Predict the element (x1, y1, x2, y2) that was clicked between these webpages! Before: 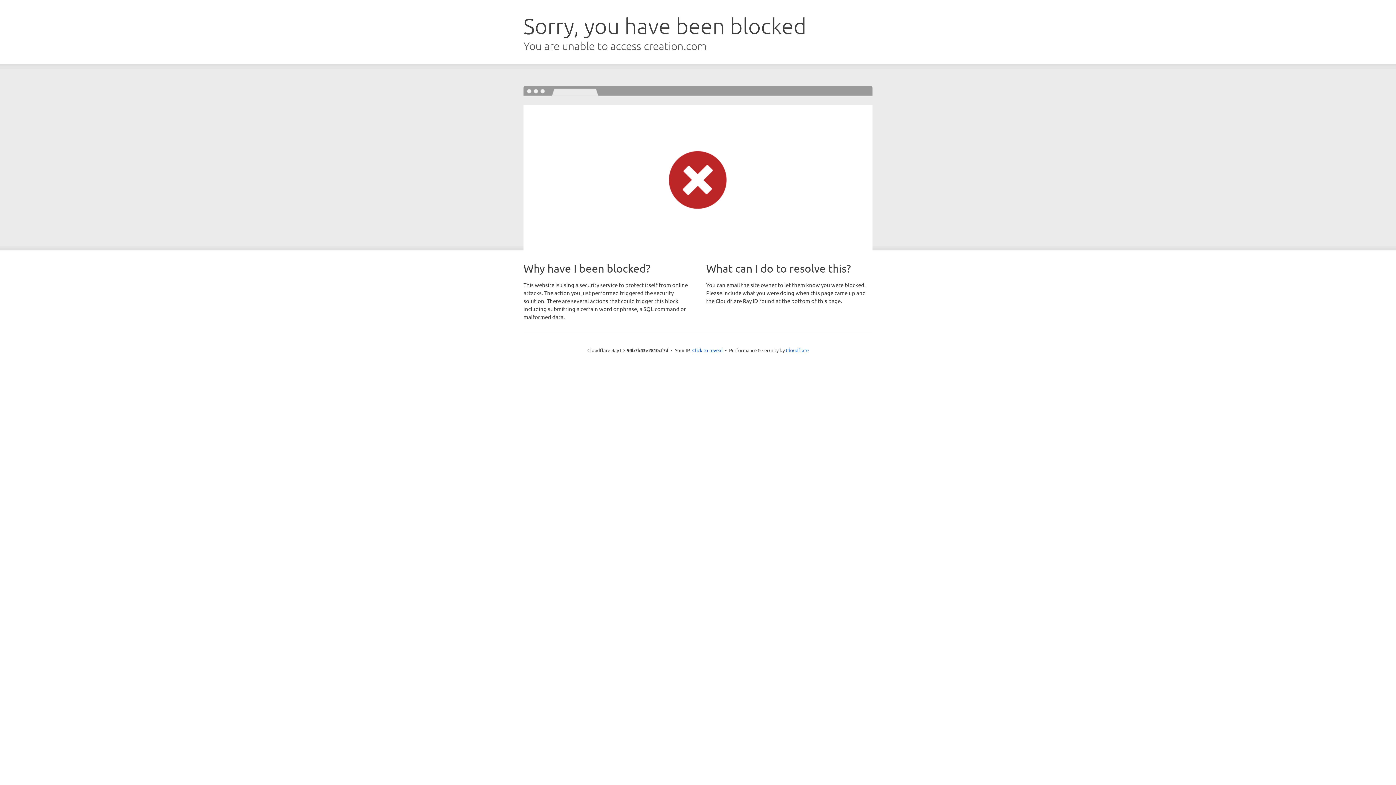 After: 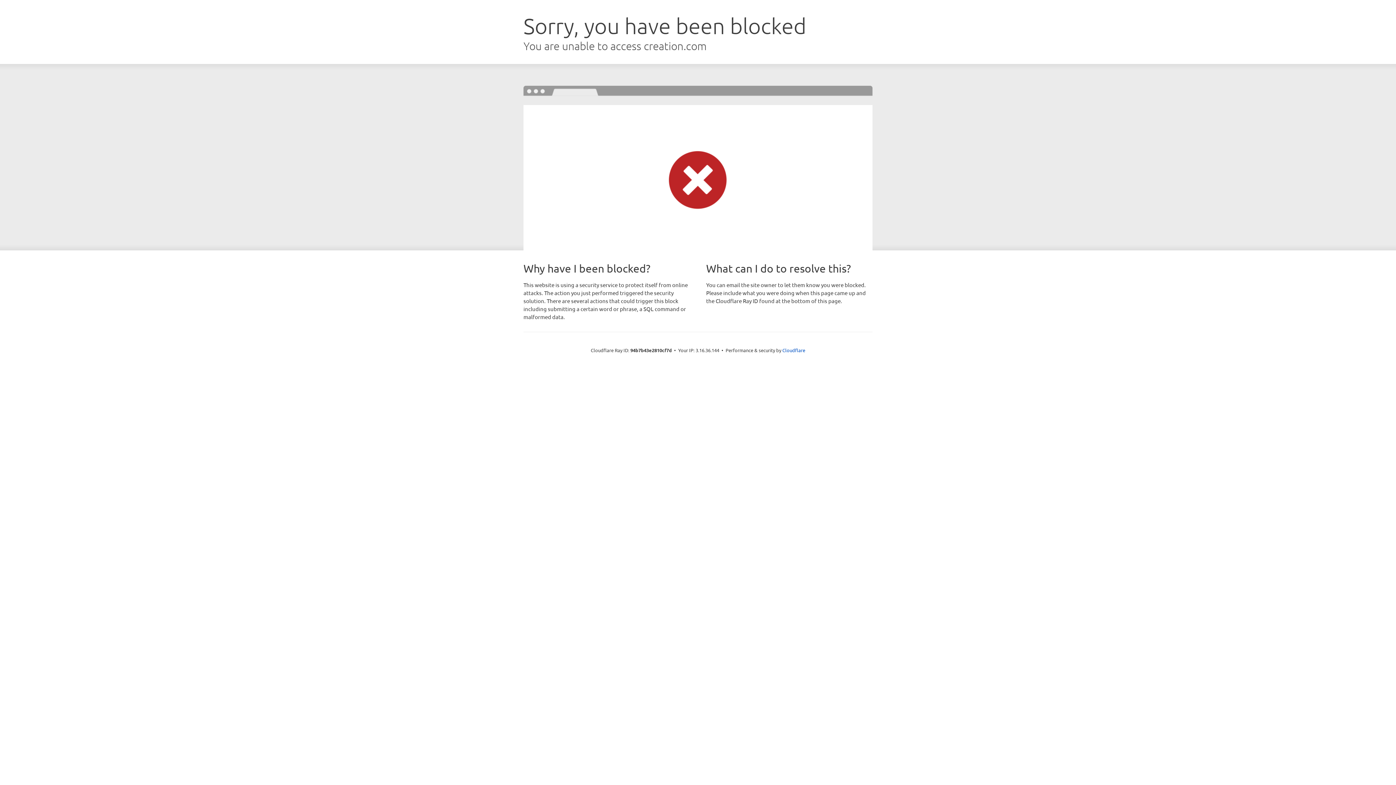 Action: bbox: (692, 346, 722, 353) label: Click to reveal